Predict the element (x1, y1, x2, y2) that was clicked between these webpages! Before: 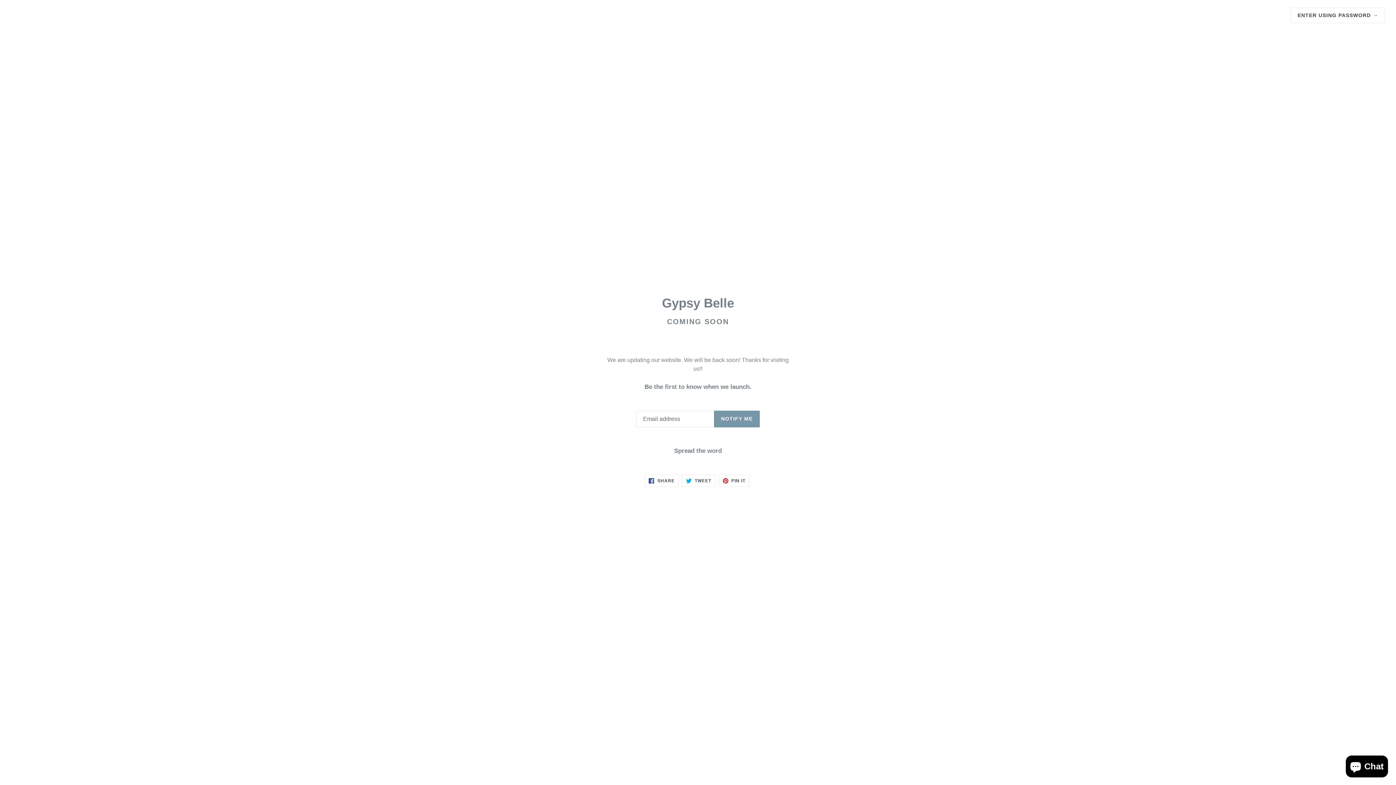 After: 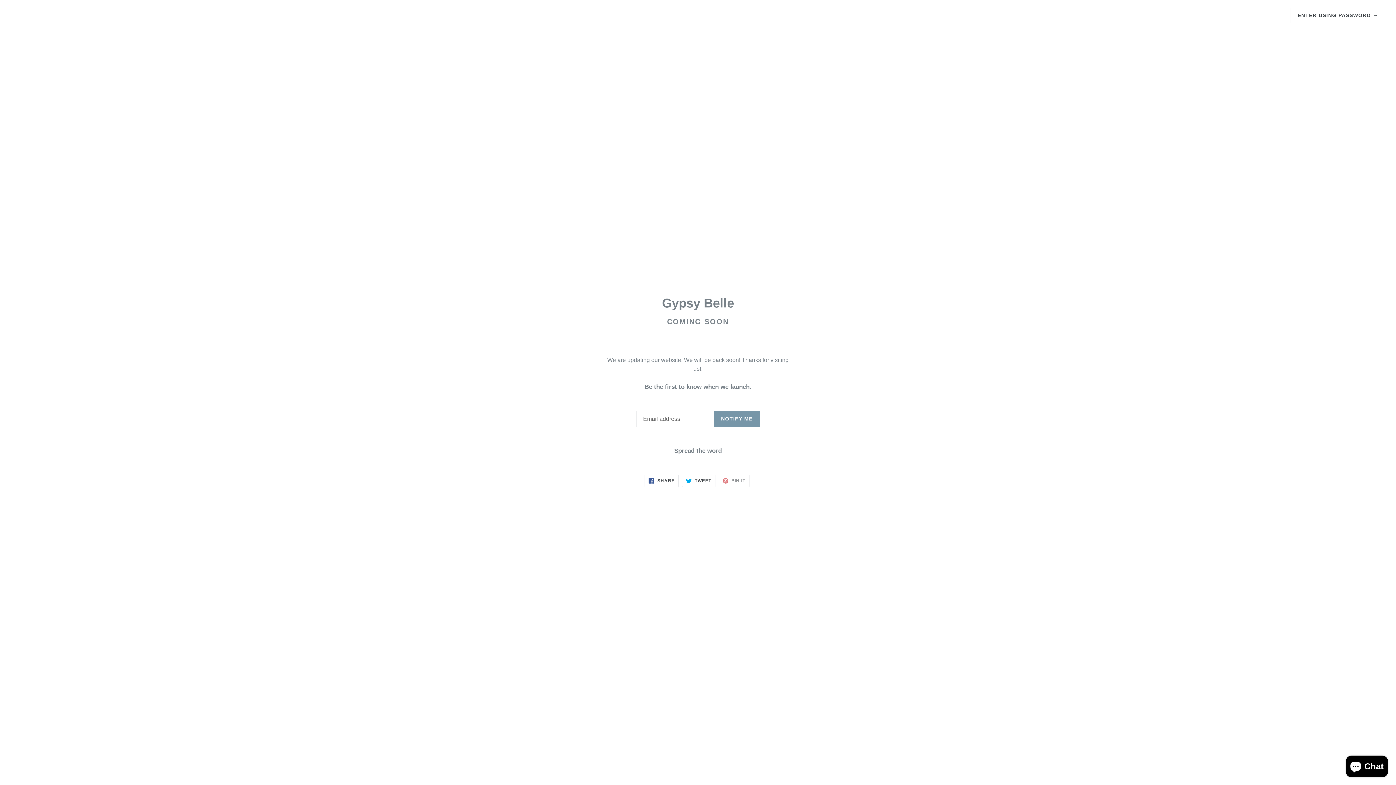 Action: label:  PIN IT
PIN ON PINTEREST bbox: (718, 474, 749, 487)